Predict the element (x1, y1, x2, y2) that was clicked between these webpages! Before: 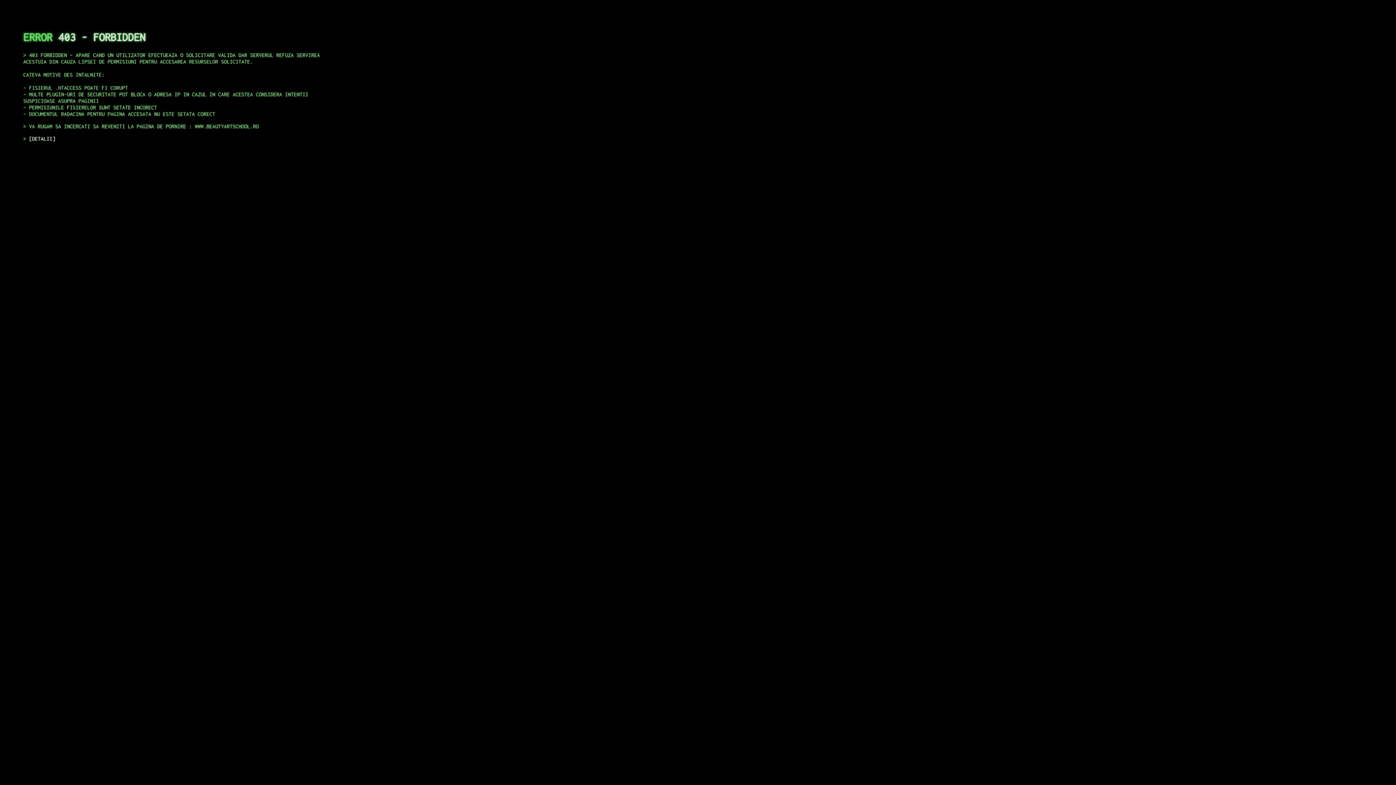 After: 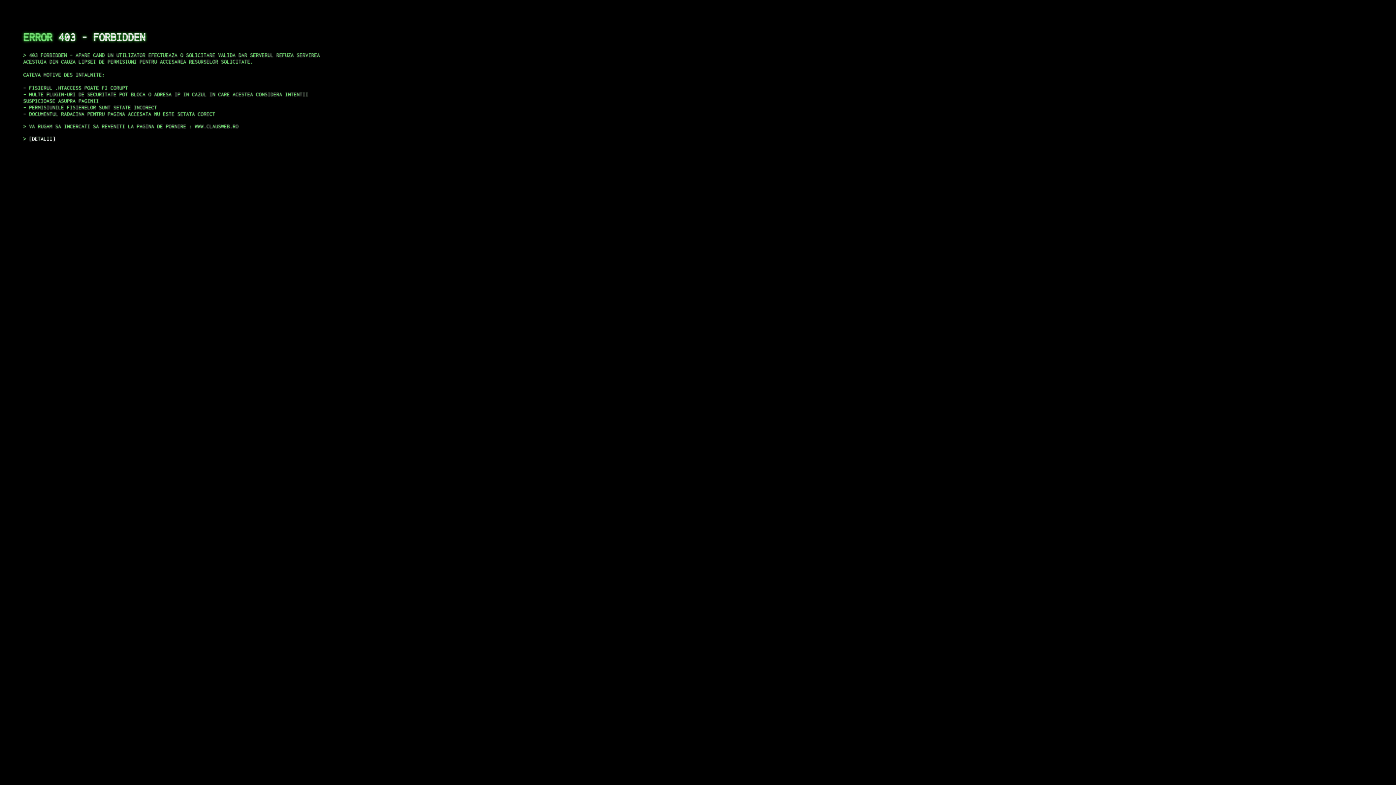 Action: bbox: (29, 135, 55, 141) label: DETALII